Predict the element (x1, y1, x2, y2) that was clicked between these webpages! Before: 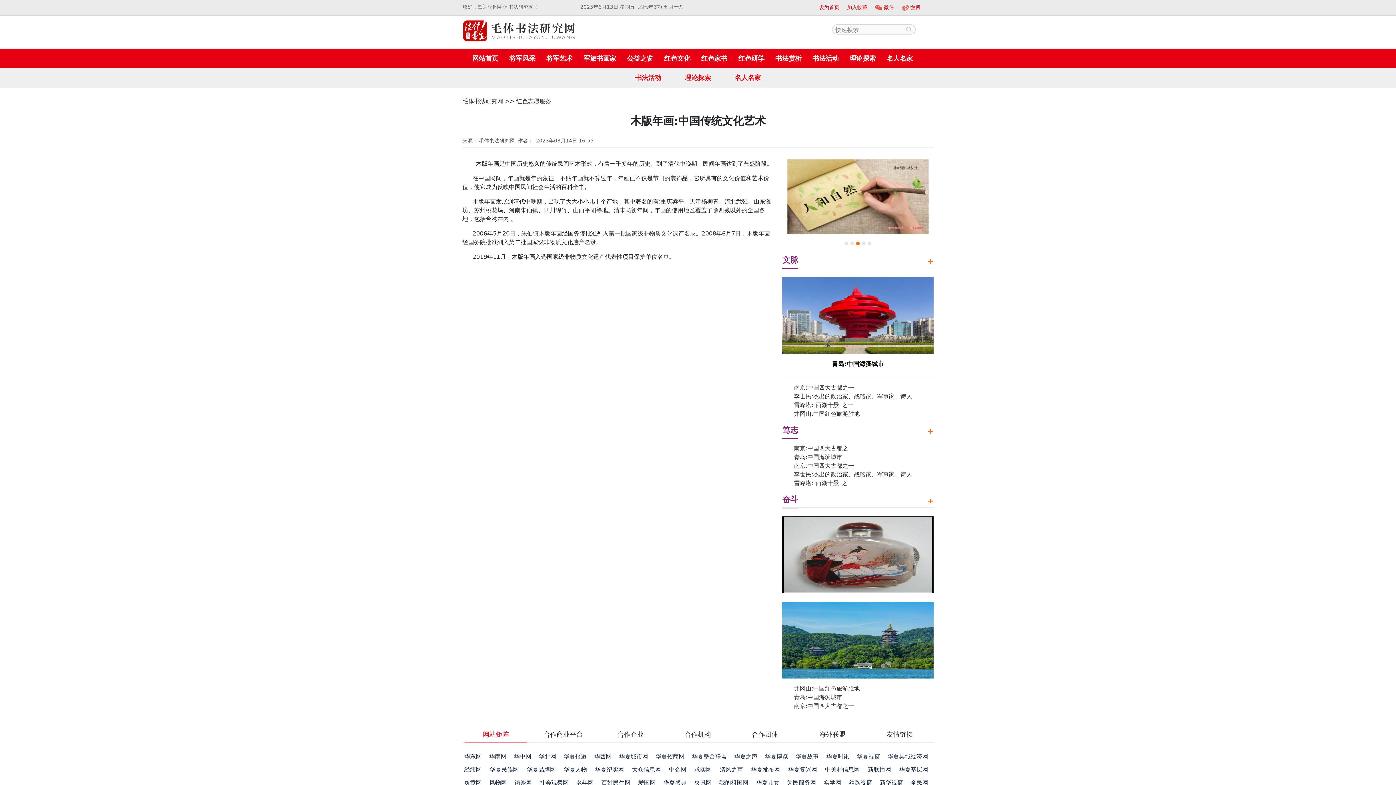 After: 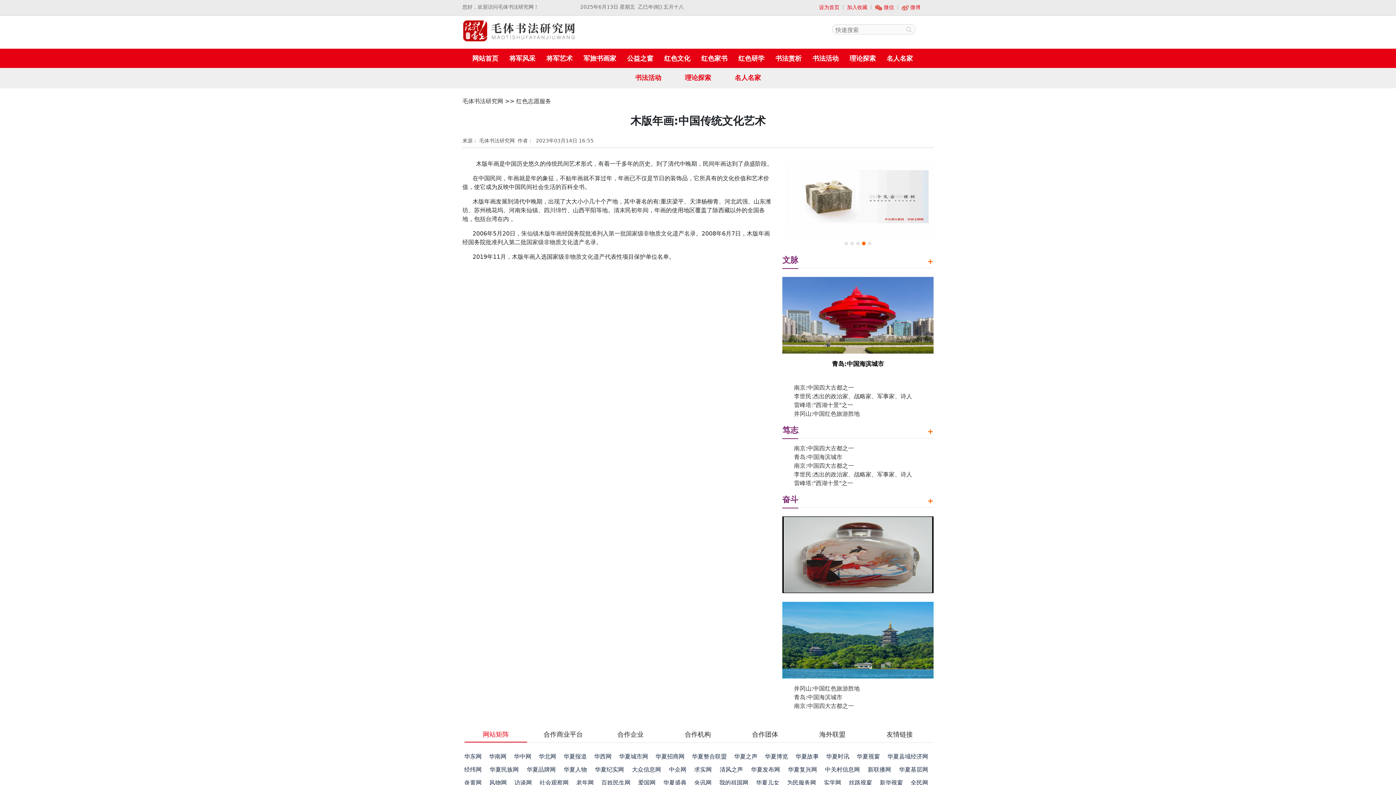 Action: bbox: (694, 766, 711, 773) label: 求实网